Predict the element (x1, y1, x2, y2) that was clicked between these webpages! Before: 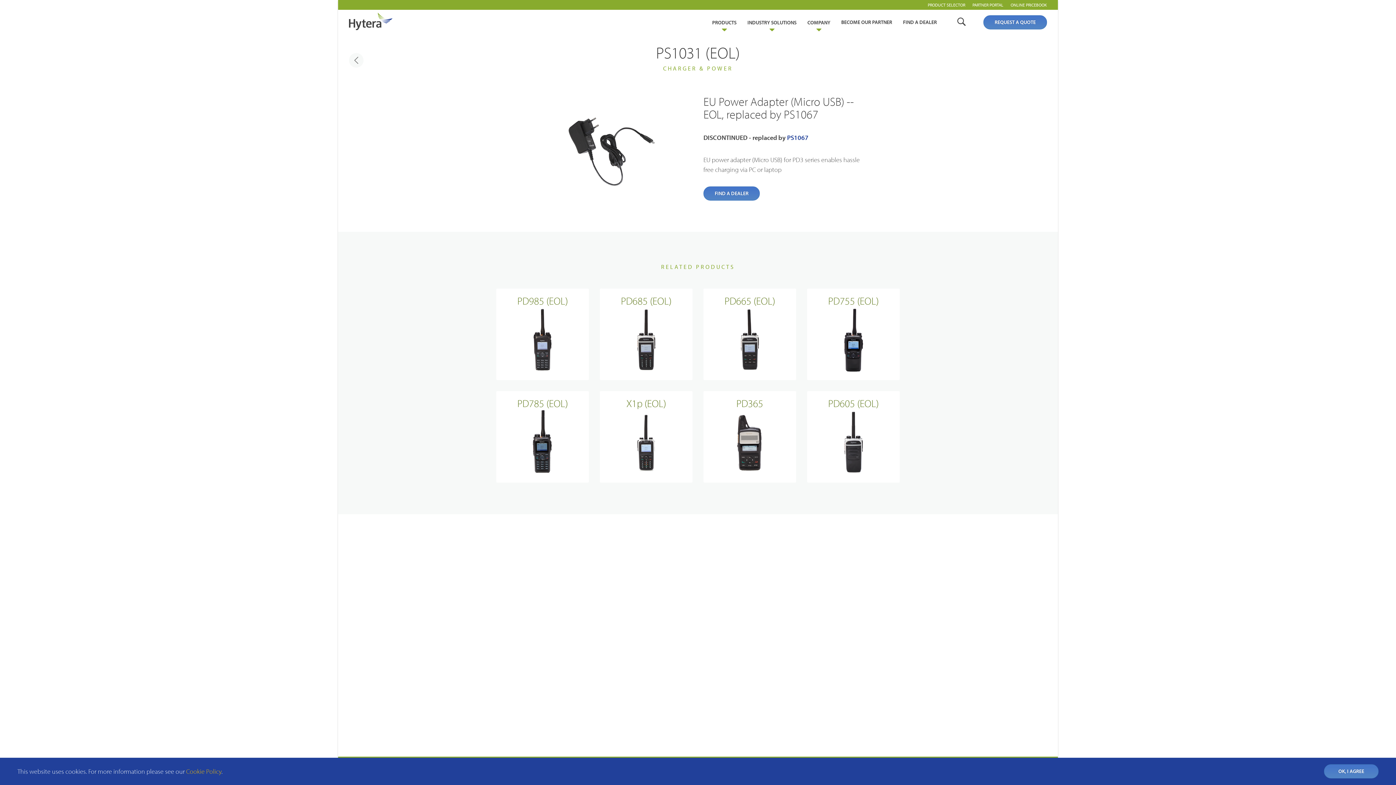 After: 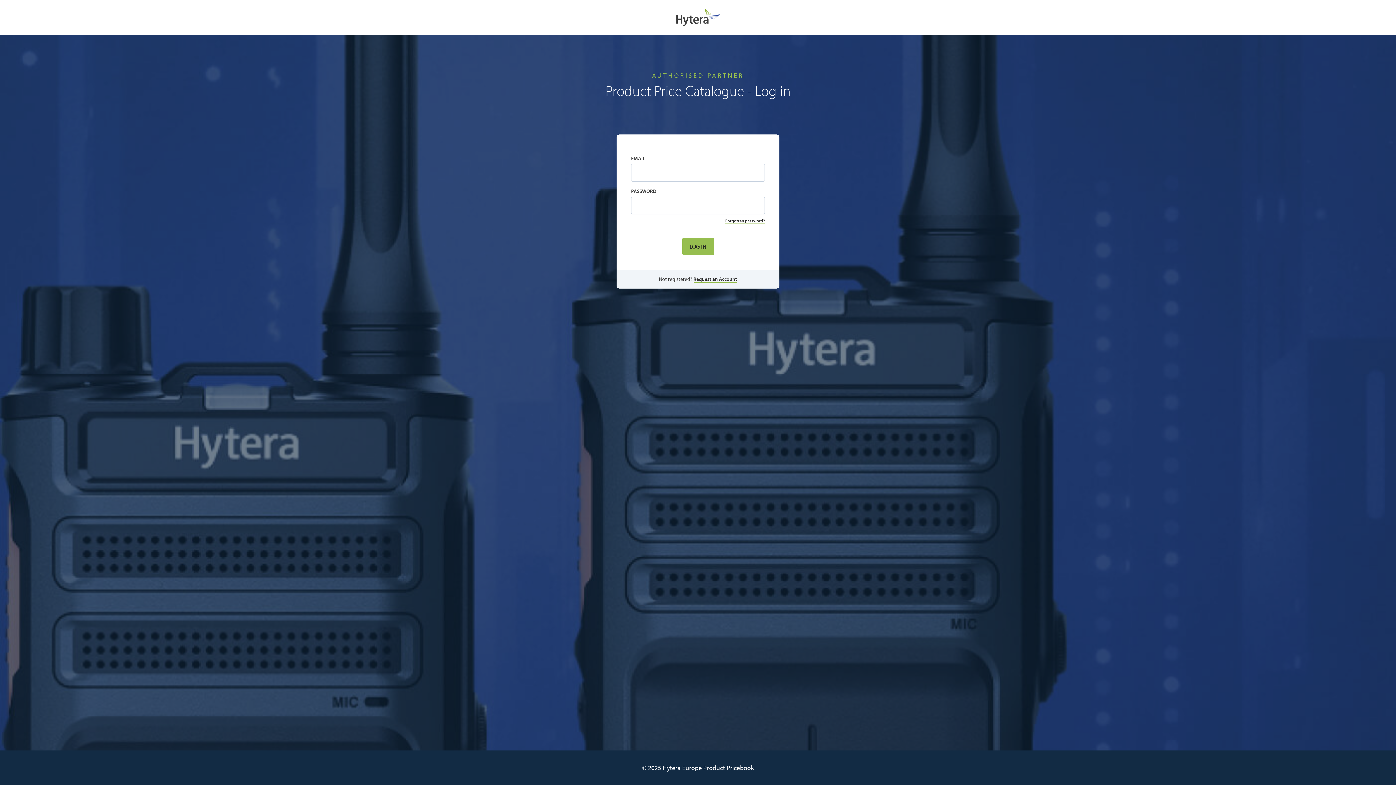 Action: bbox: (1010, 0, 1047, 9) label: ONLINE PRICEBOOK